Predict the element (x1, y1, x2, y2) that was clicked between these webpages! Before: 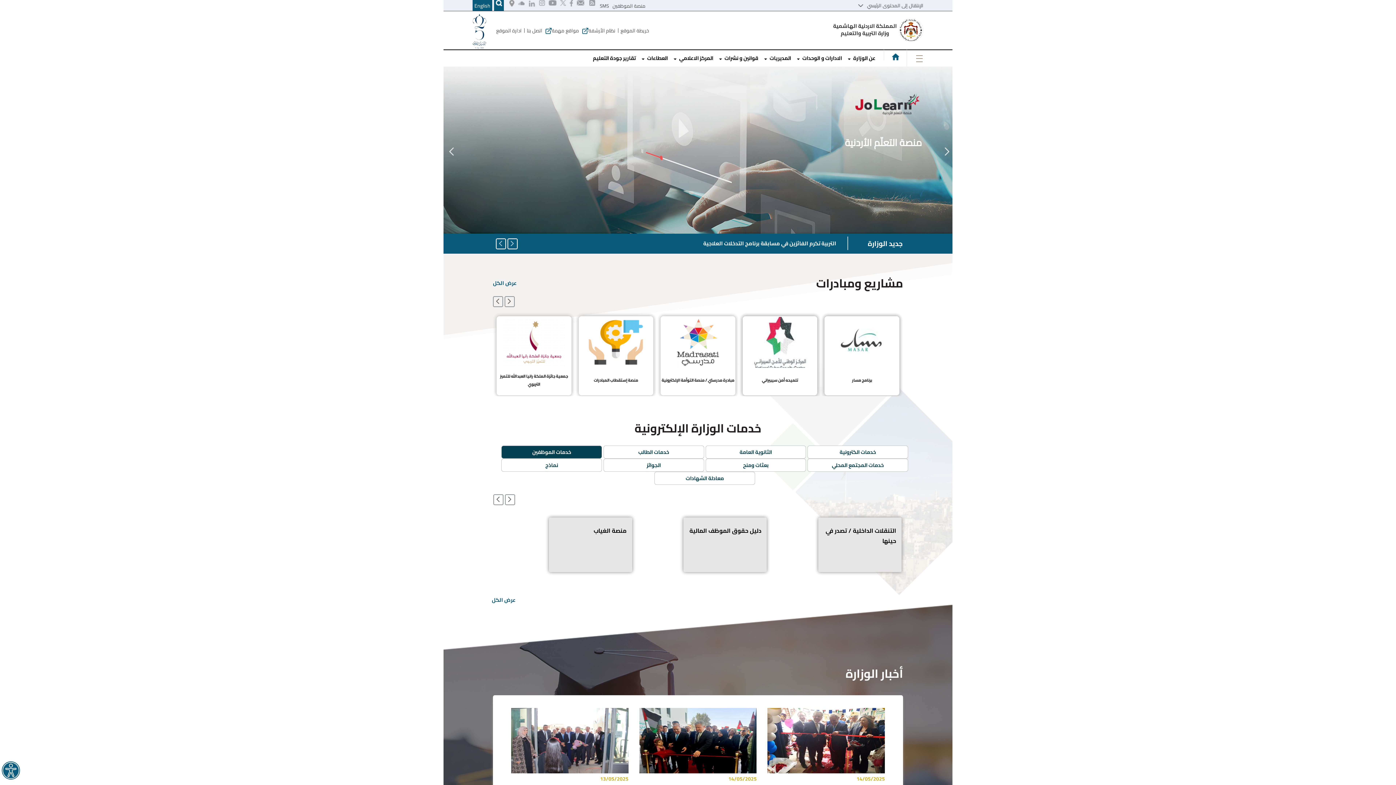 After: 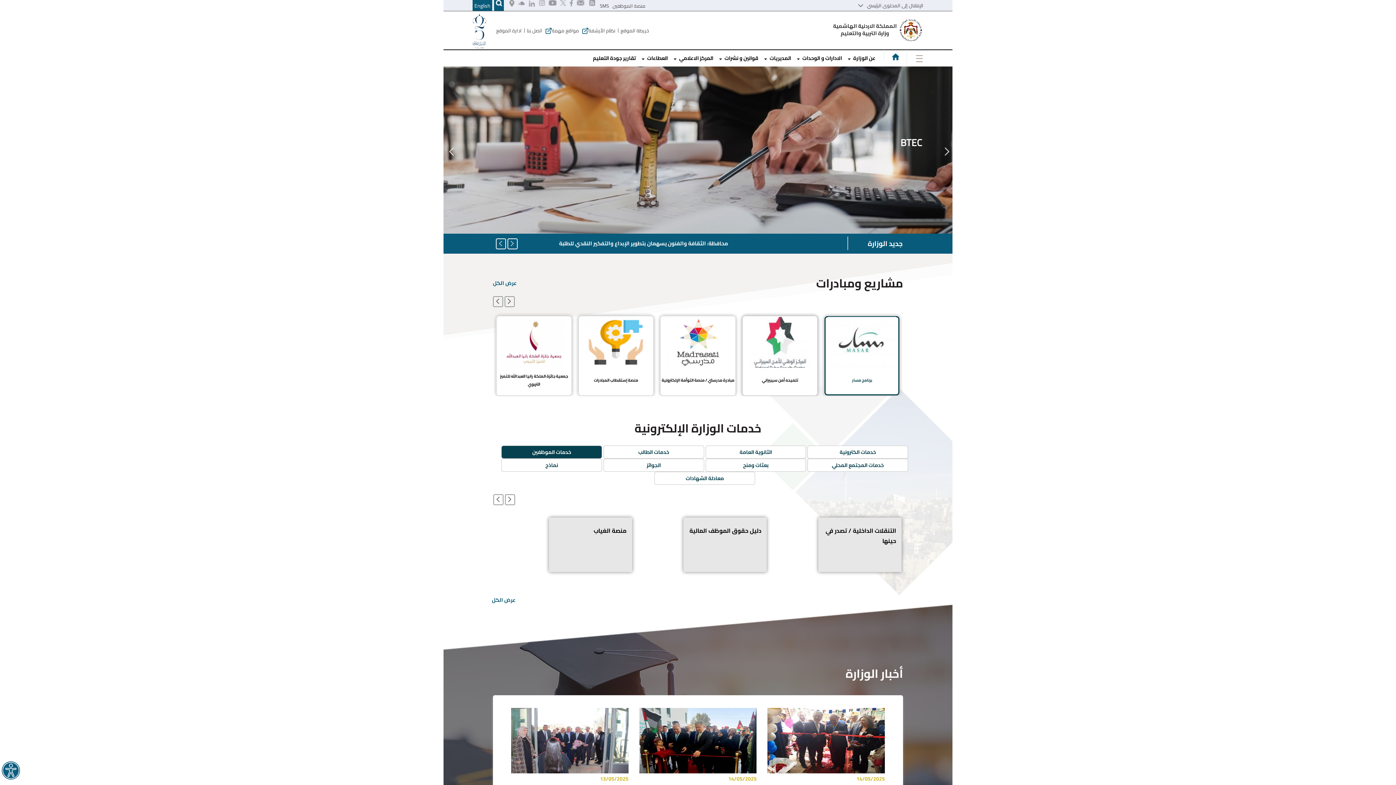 Action: bbox: (831, 363, 893, 370)